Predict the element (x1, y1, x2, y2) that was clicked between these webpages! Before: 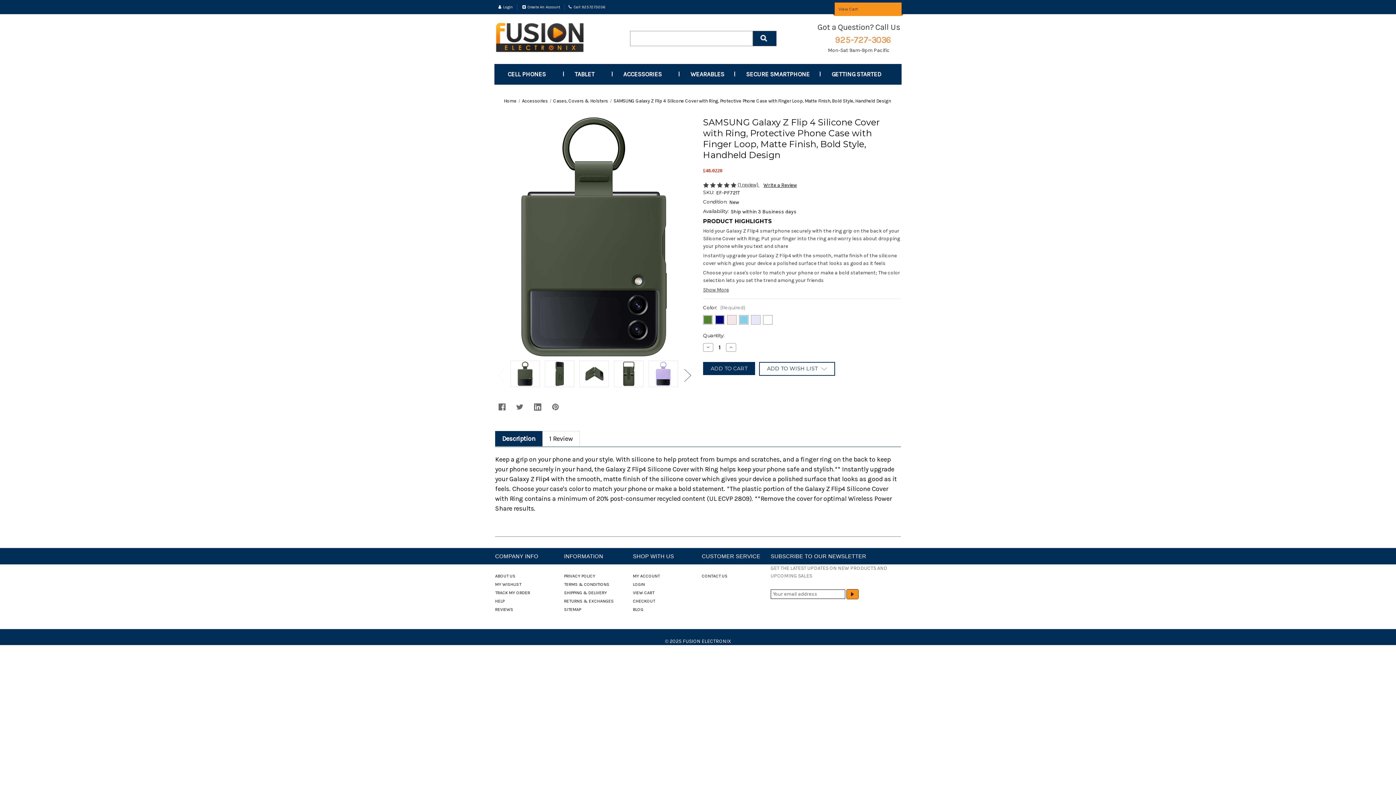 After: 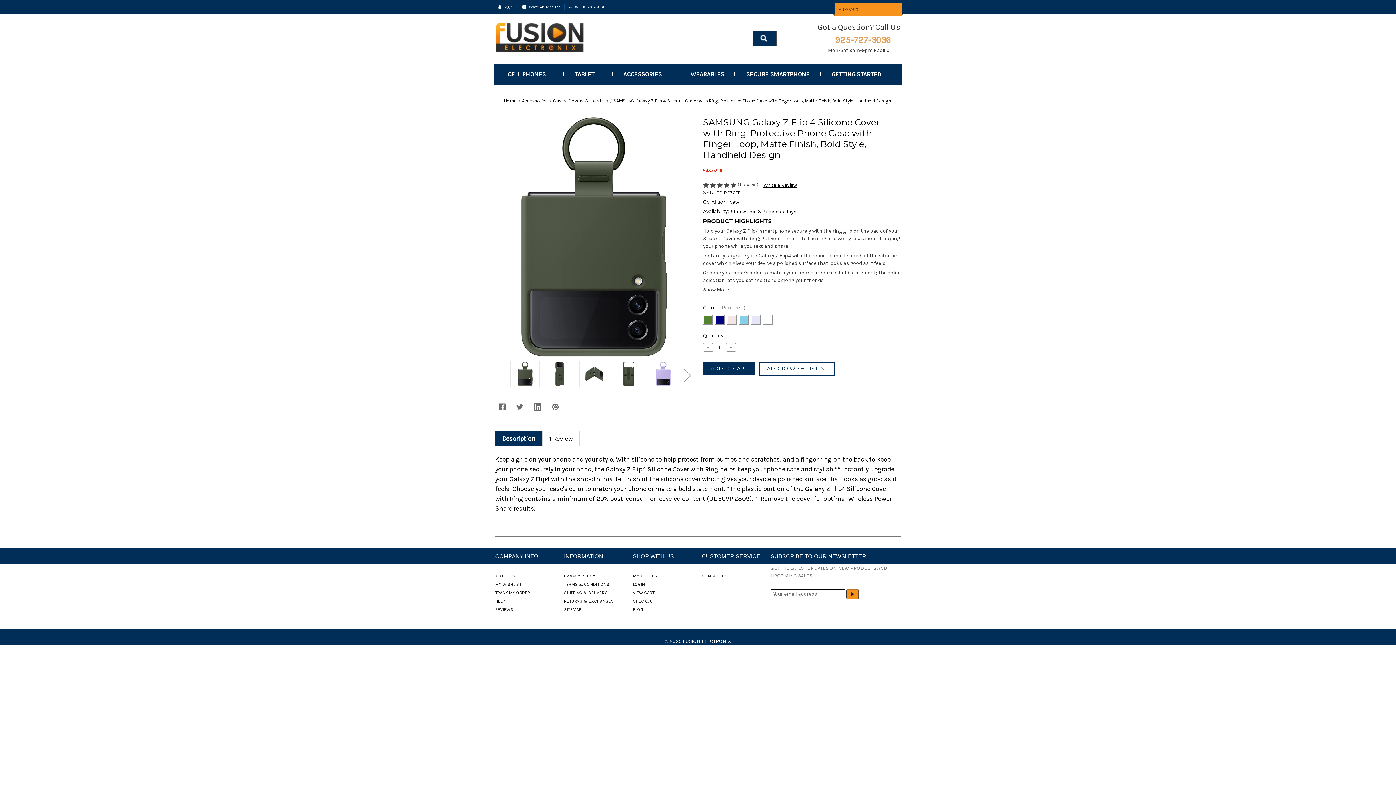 Action: label: 925-727-3036 bbox: (827, 34, 890, 45)